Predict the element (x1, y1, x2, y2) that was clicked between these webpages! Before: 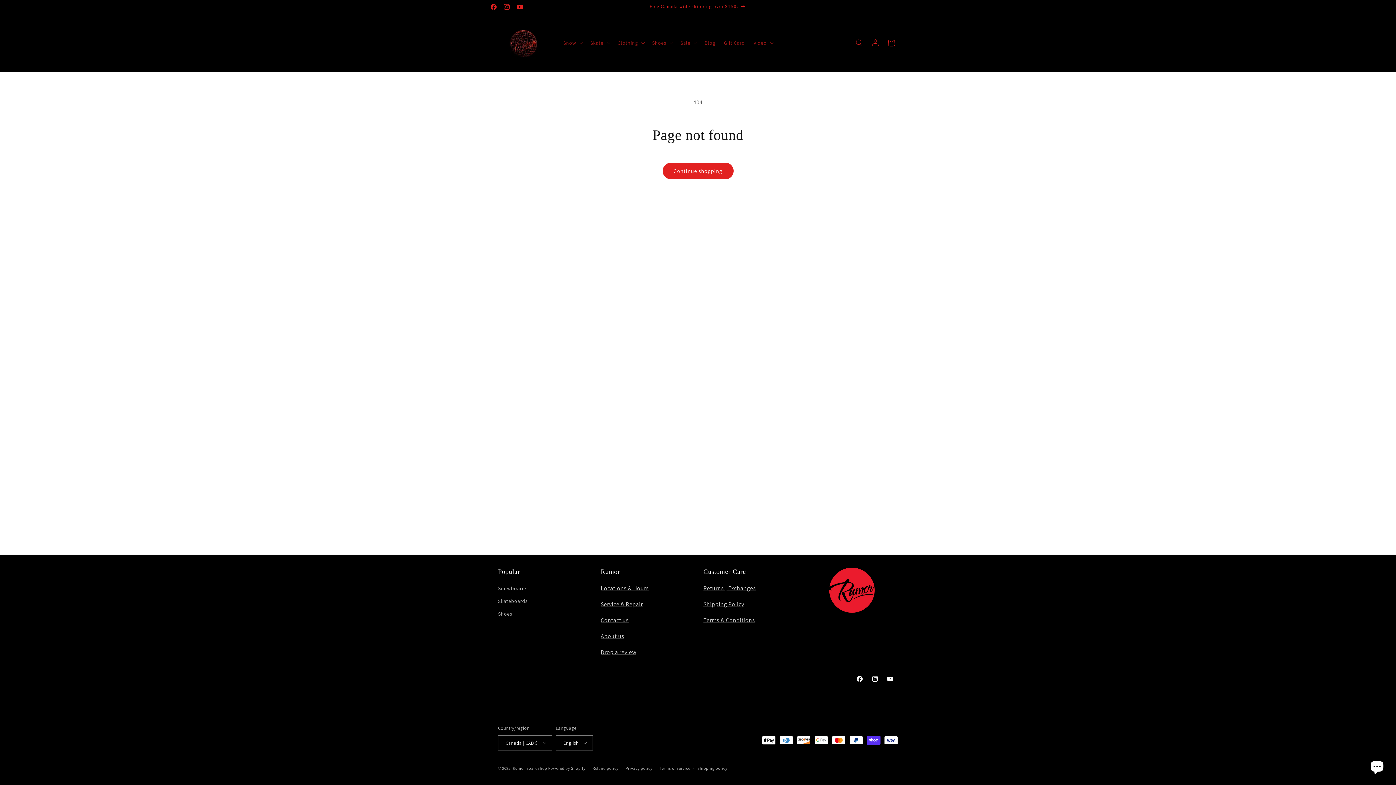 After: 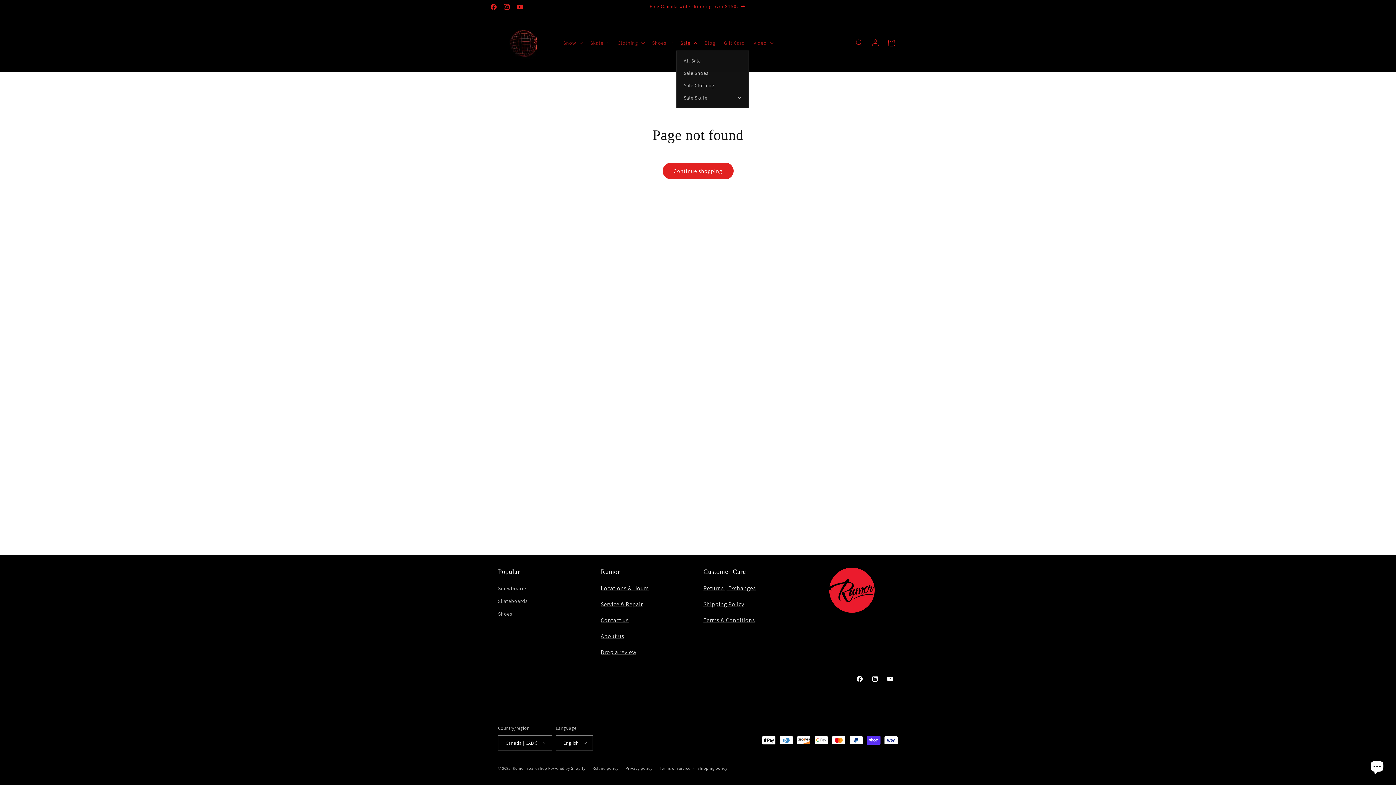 Action: label: Sale bbox: (676, 35, 700, 50)